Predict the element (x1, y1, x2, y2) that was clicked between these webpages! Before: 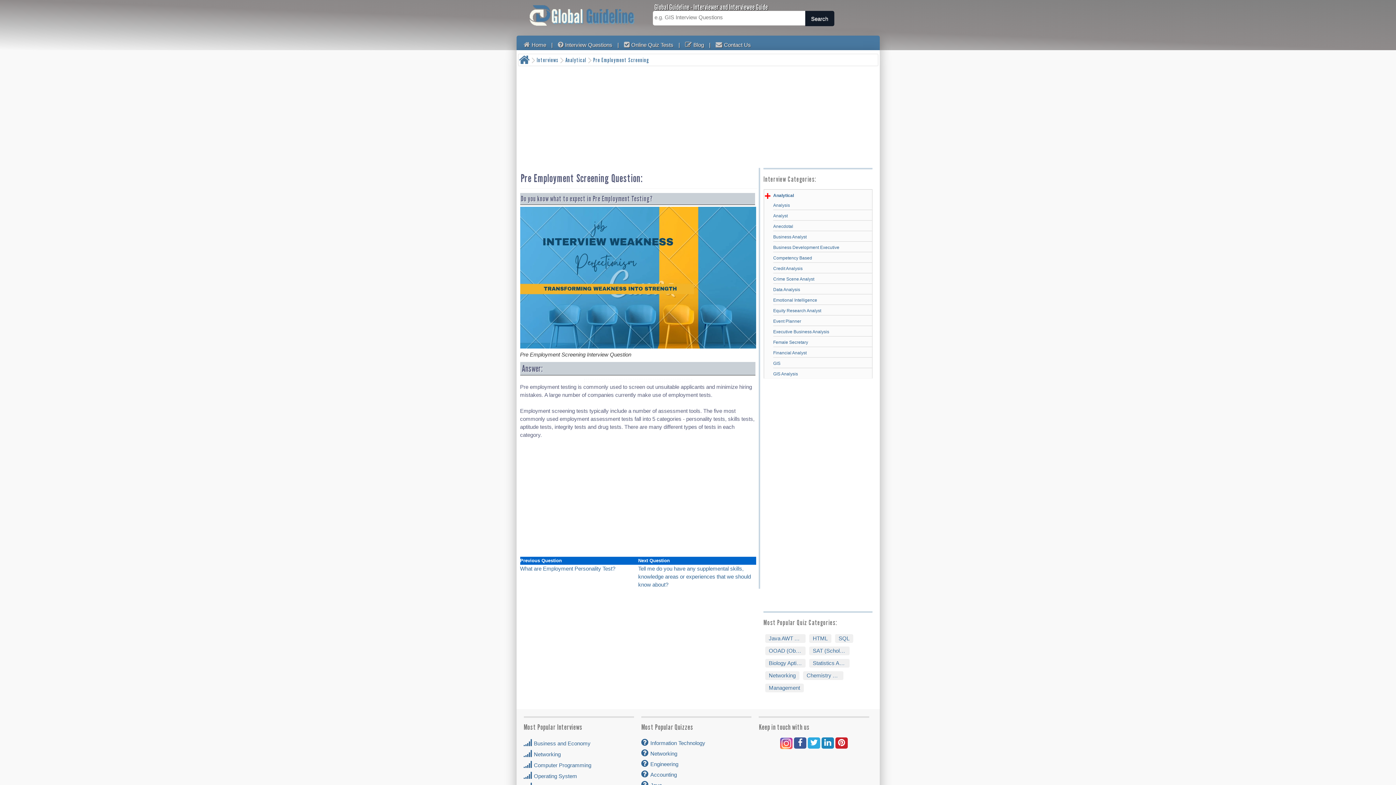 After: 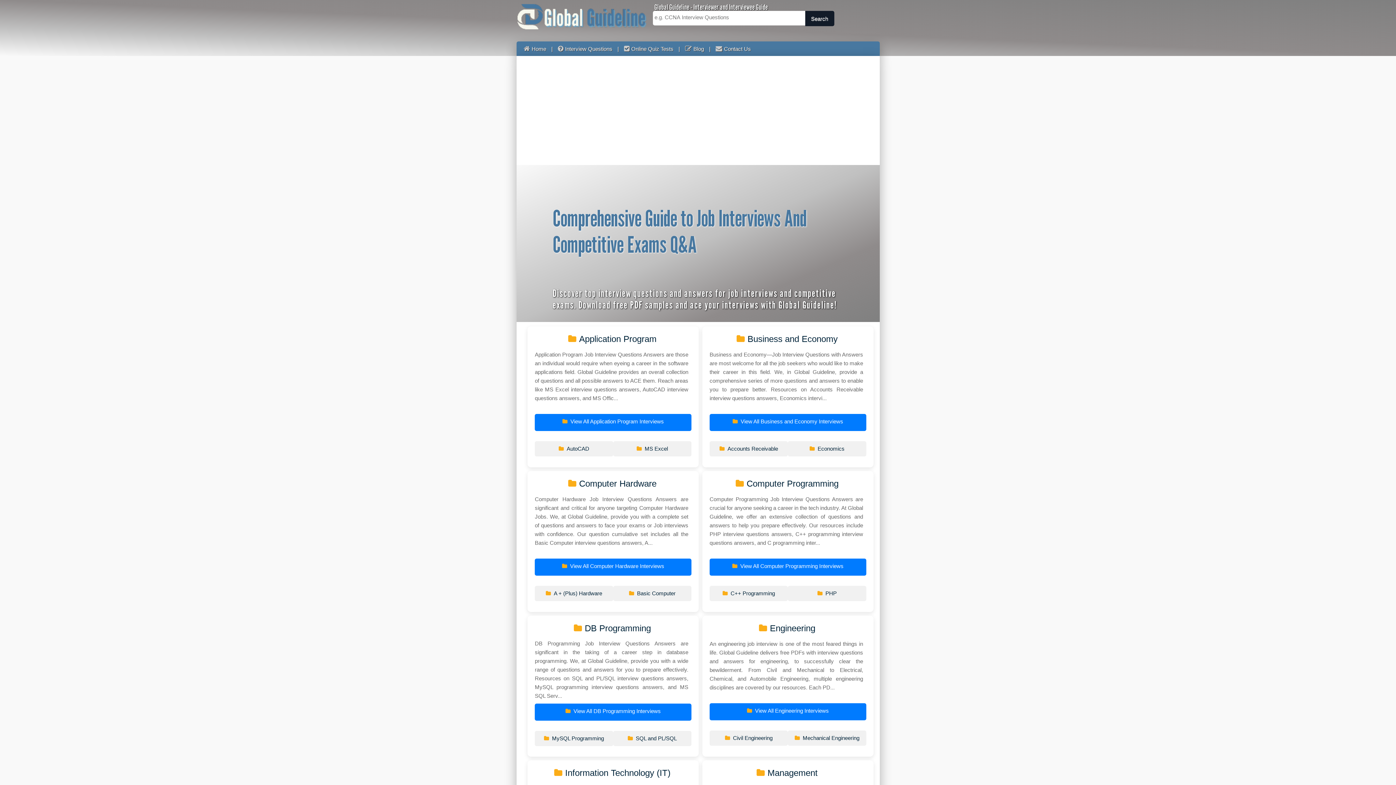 Action: bbox: (516, 3, 647, 27)